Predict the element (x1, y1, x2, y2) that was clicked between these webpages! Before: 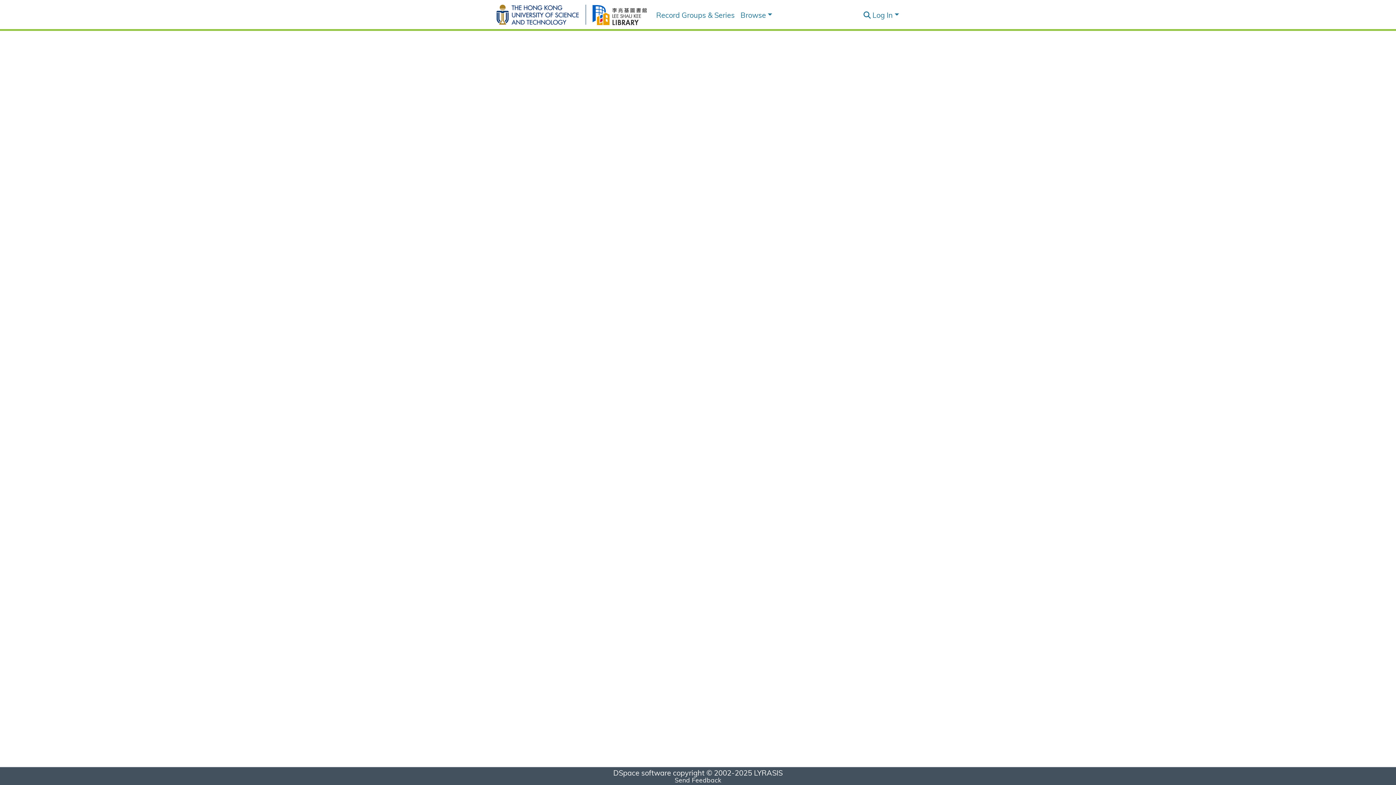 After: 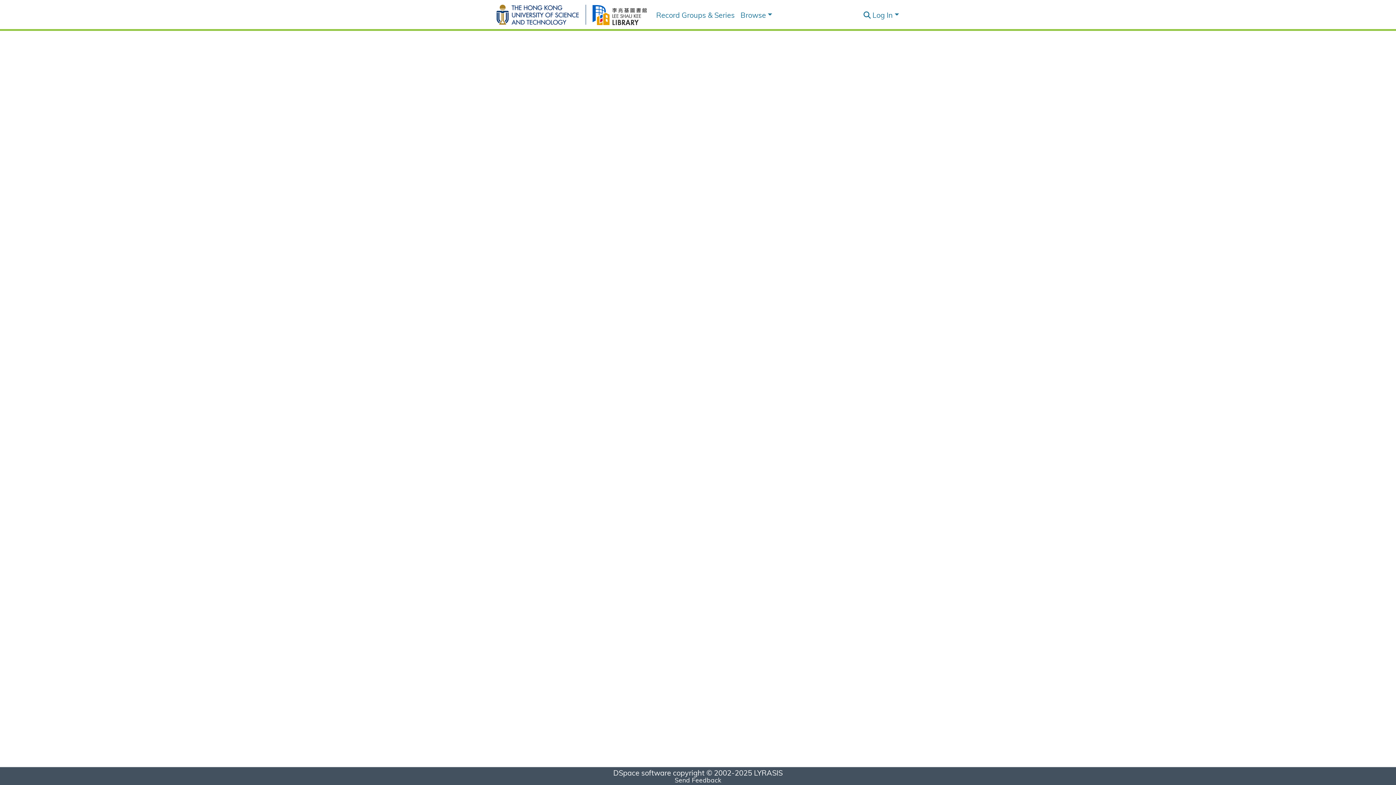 Action: bbox: (496, 8, 502, 18)